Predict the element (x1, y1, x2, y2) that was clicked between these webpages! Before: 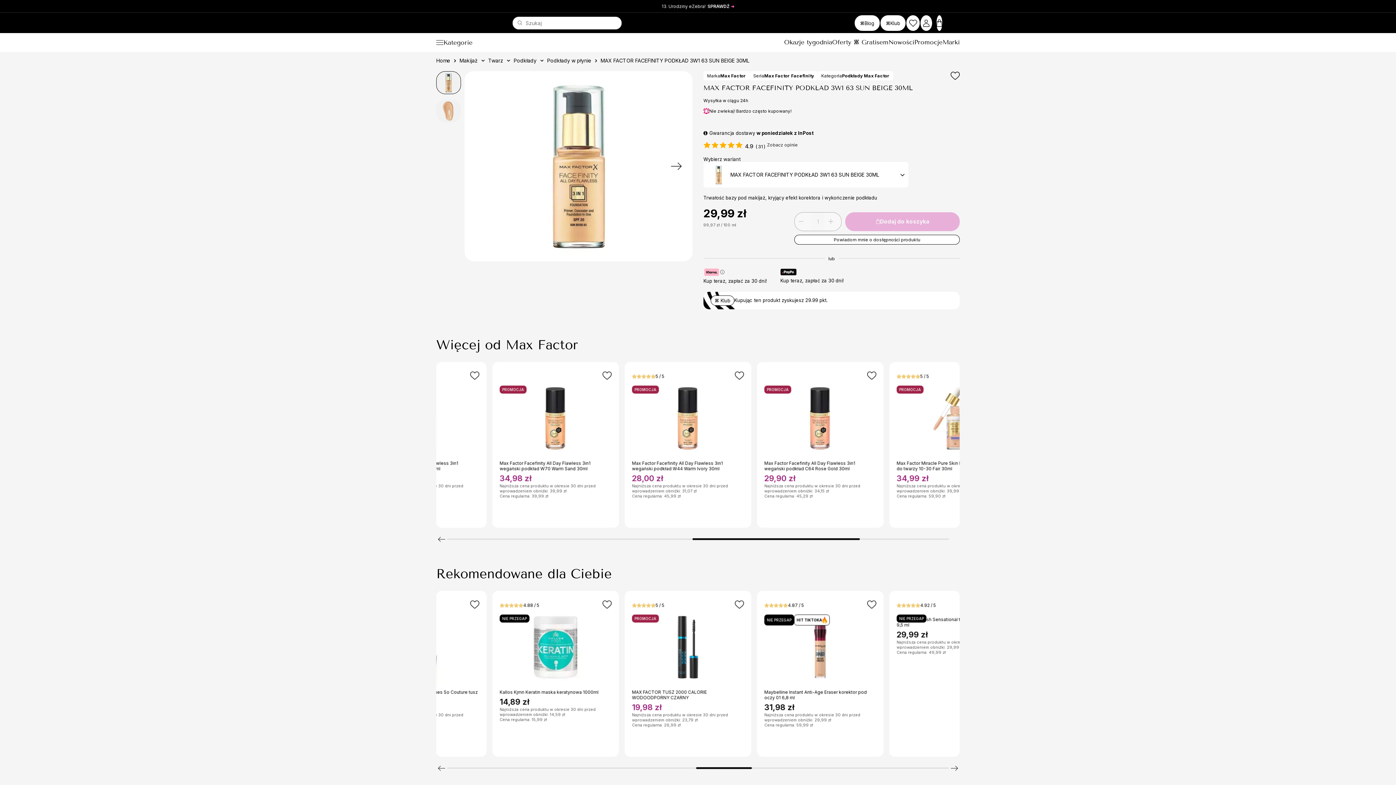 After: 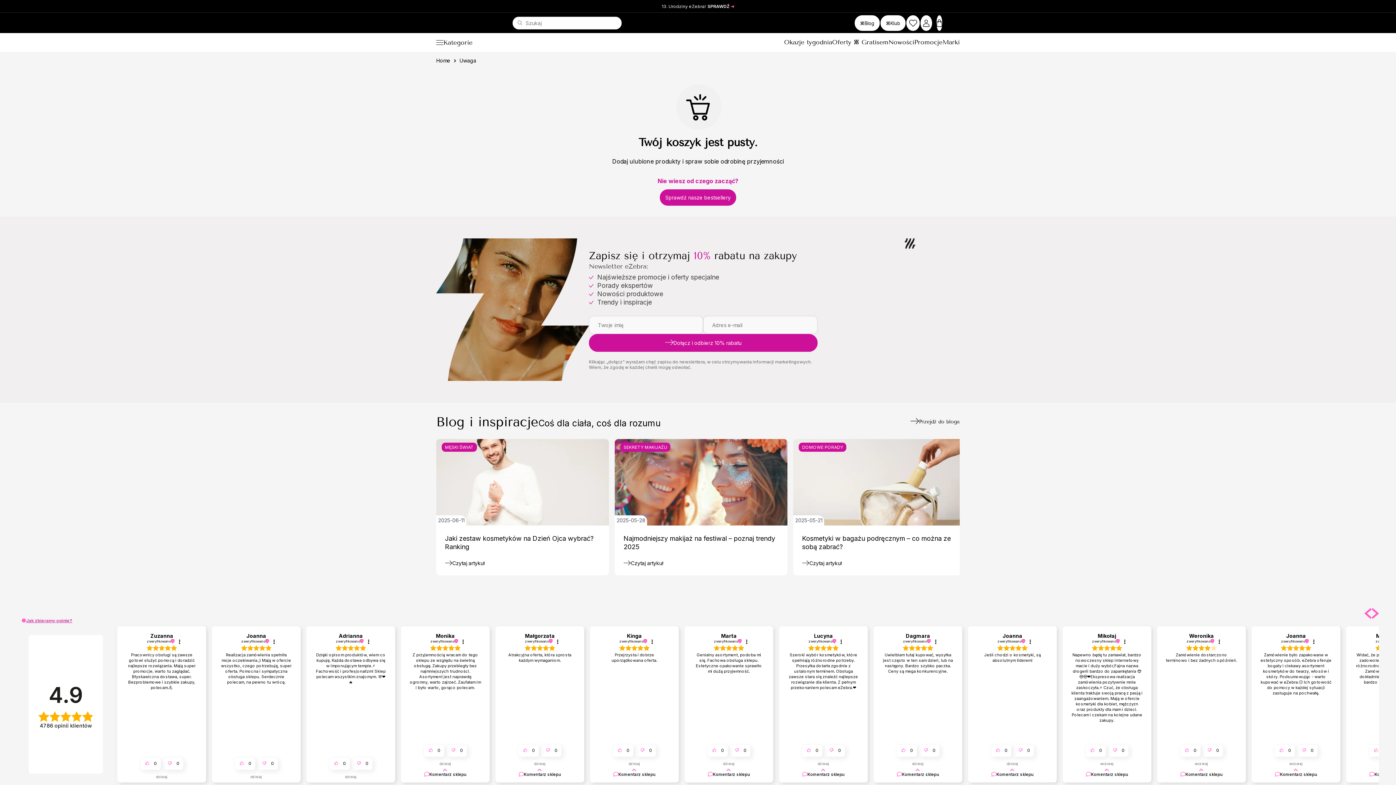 Action: bbox: (936, 14, 942, 31) label: Koszyk